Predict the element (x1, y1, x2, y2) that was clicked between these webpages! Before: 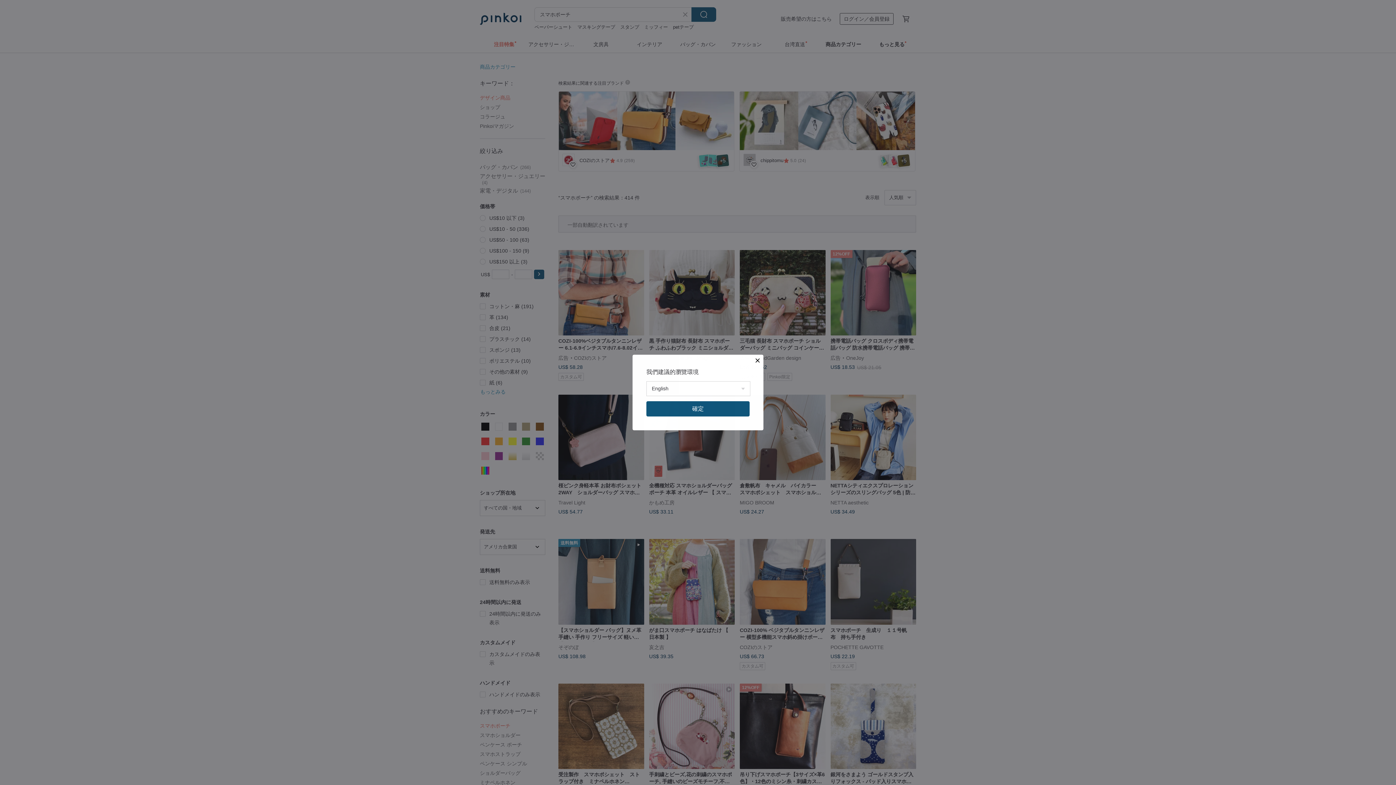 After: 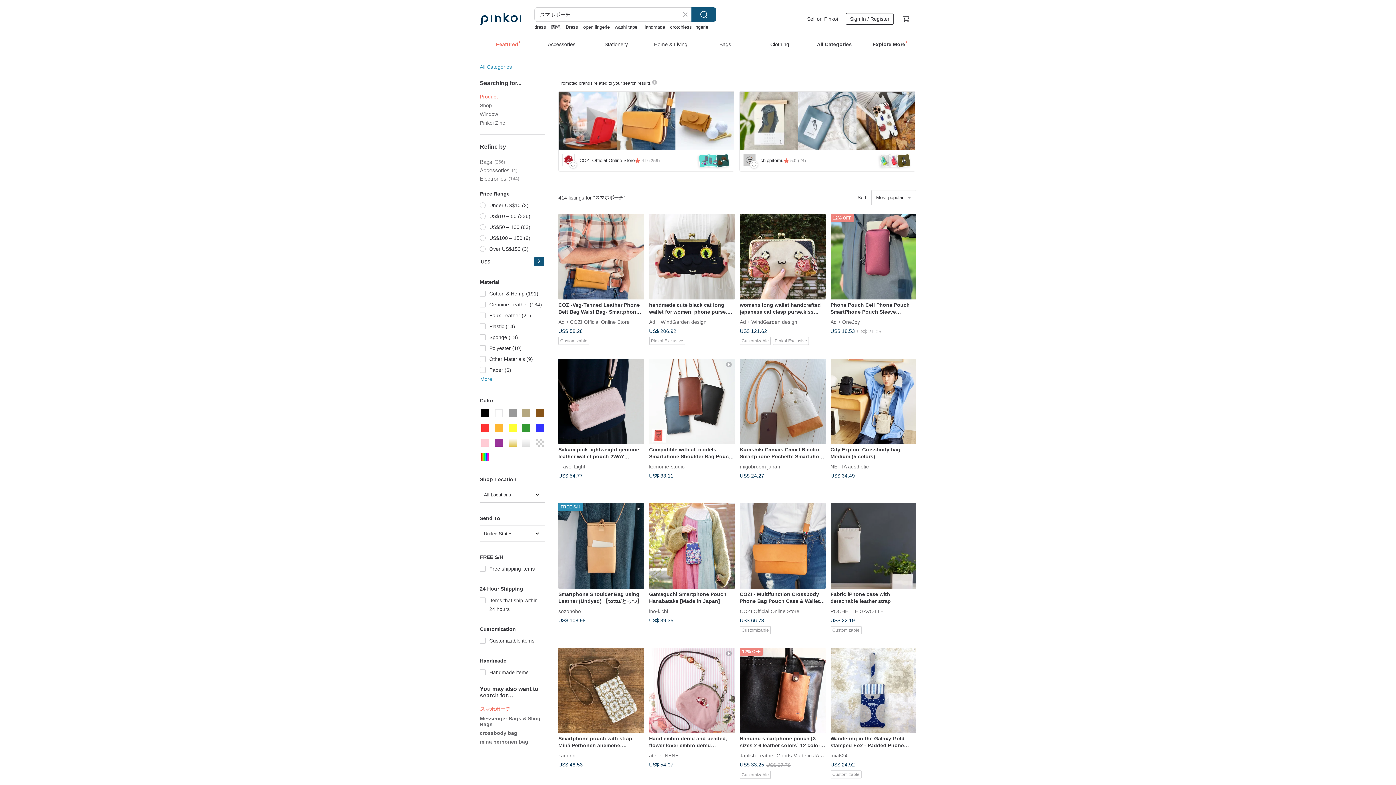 Action: bbox: (646, 401, 749, 416) label: 確定